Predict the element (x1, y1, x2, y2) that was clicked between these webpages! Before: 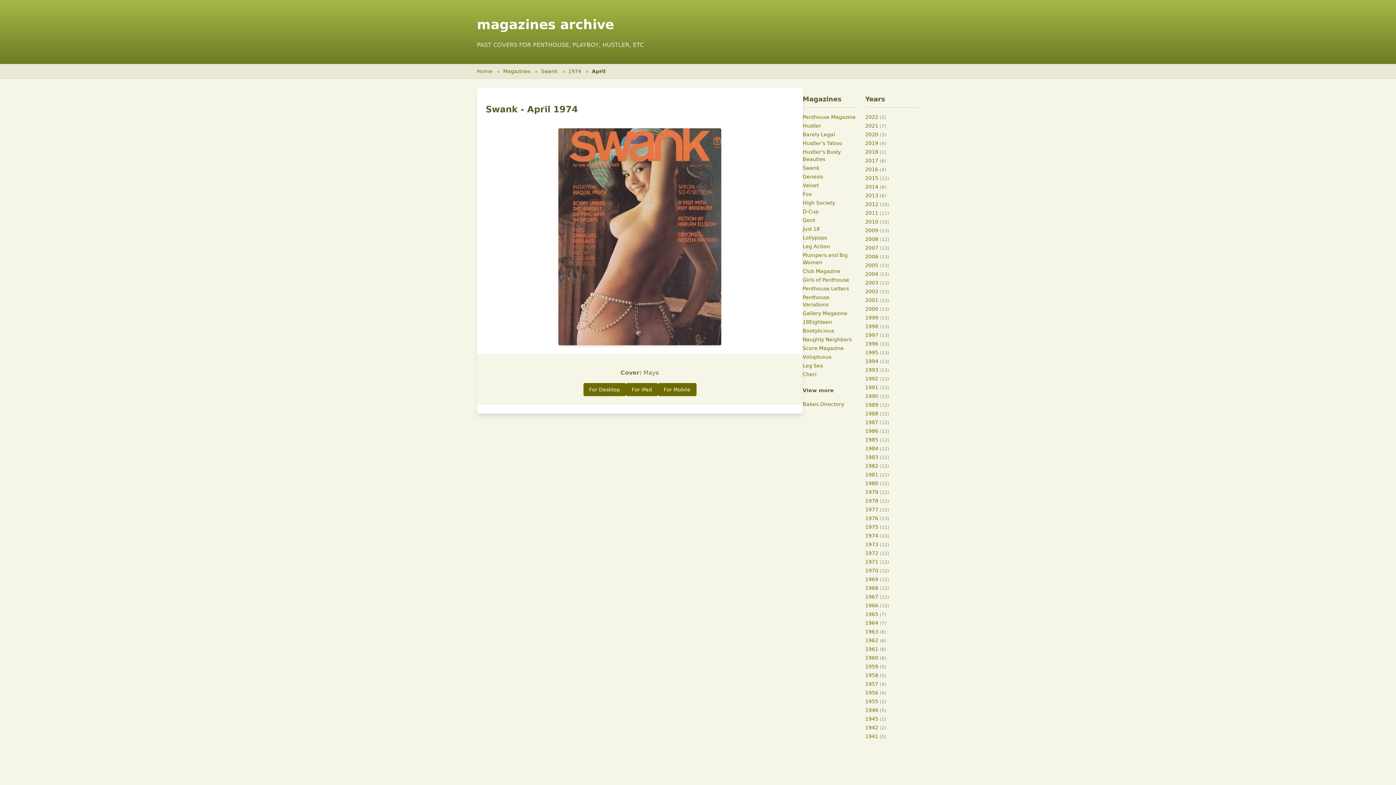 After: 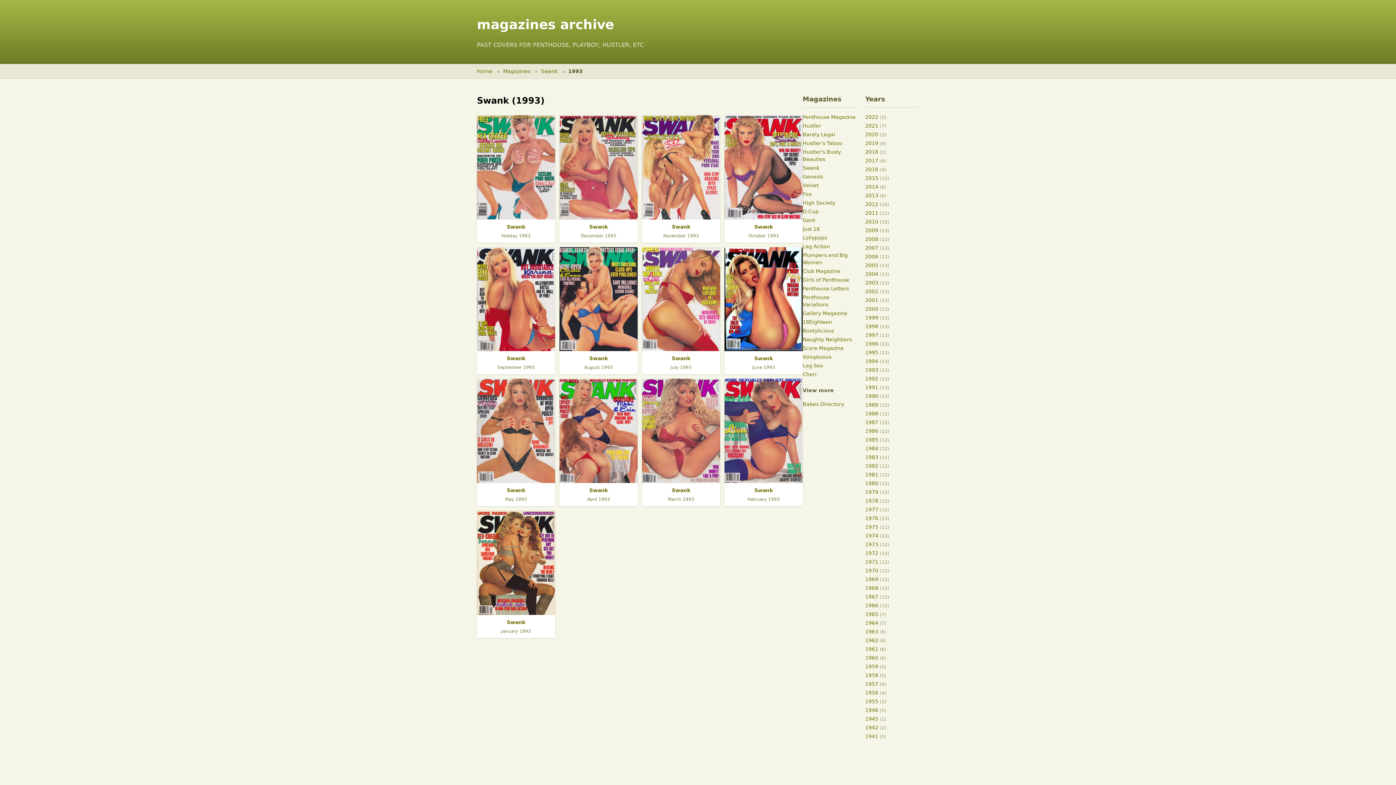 Action: label: 1993  bbox: (865, 367, 880, 373)